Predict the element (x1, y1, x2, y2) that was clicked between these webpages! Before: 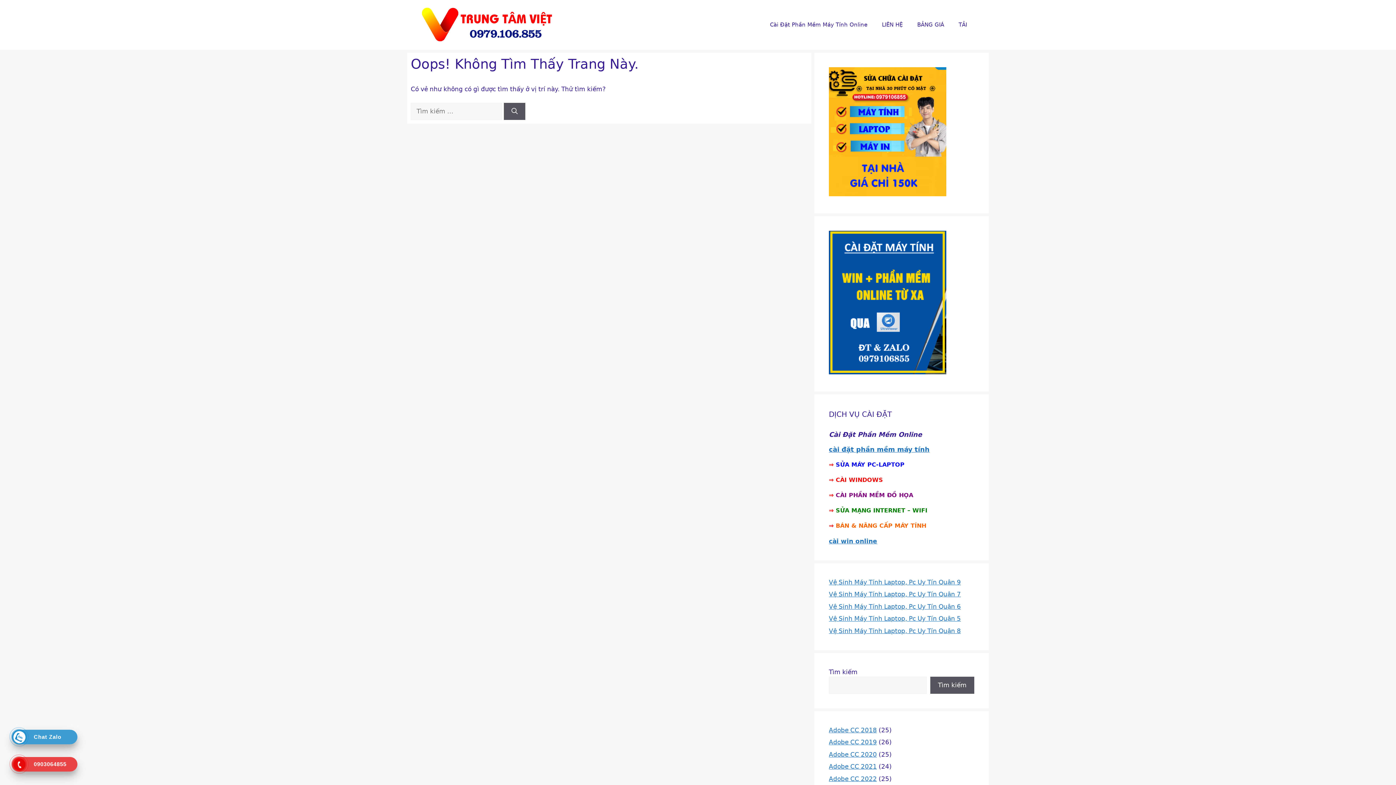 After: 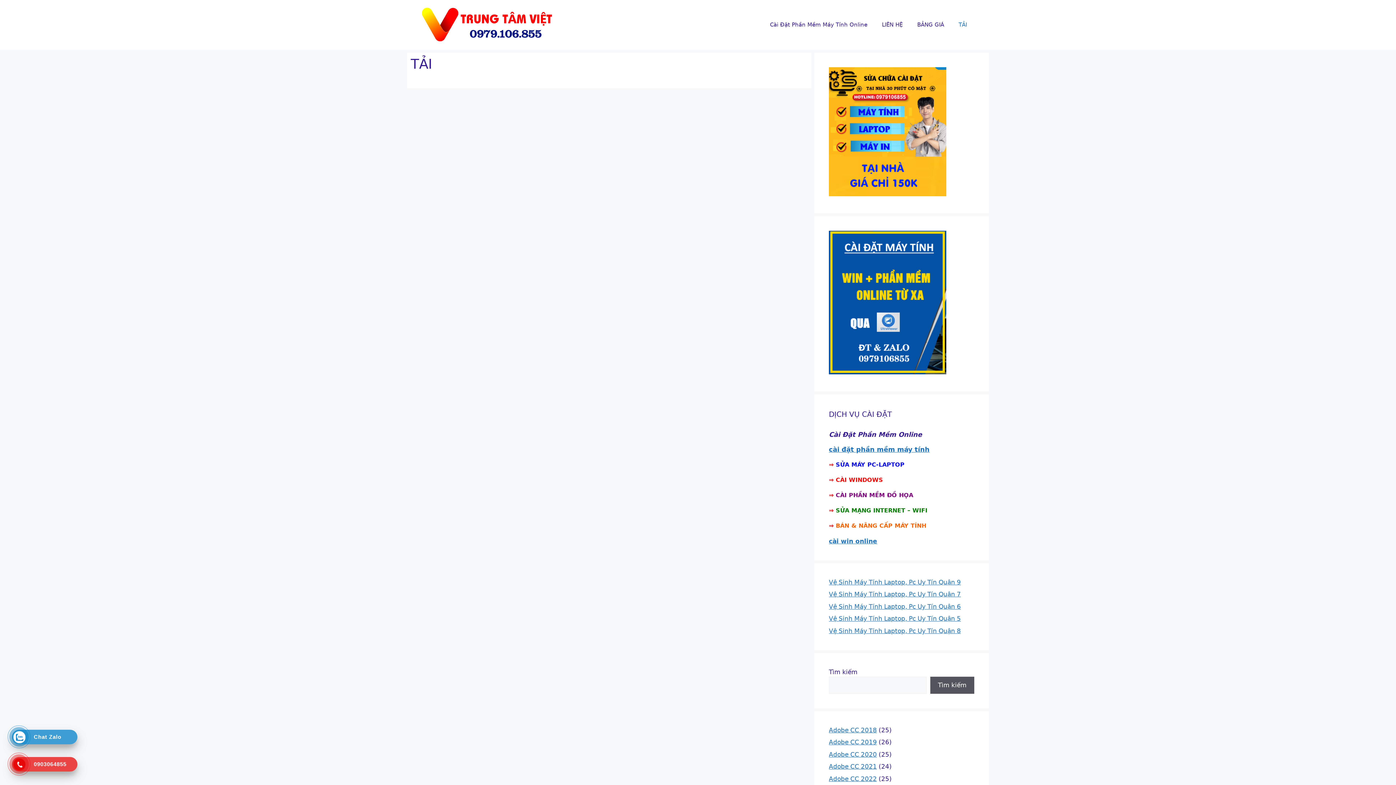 Action: bbox: (951, 13, 974, 35) label: TẢI